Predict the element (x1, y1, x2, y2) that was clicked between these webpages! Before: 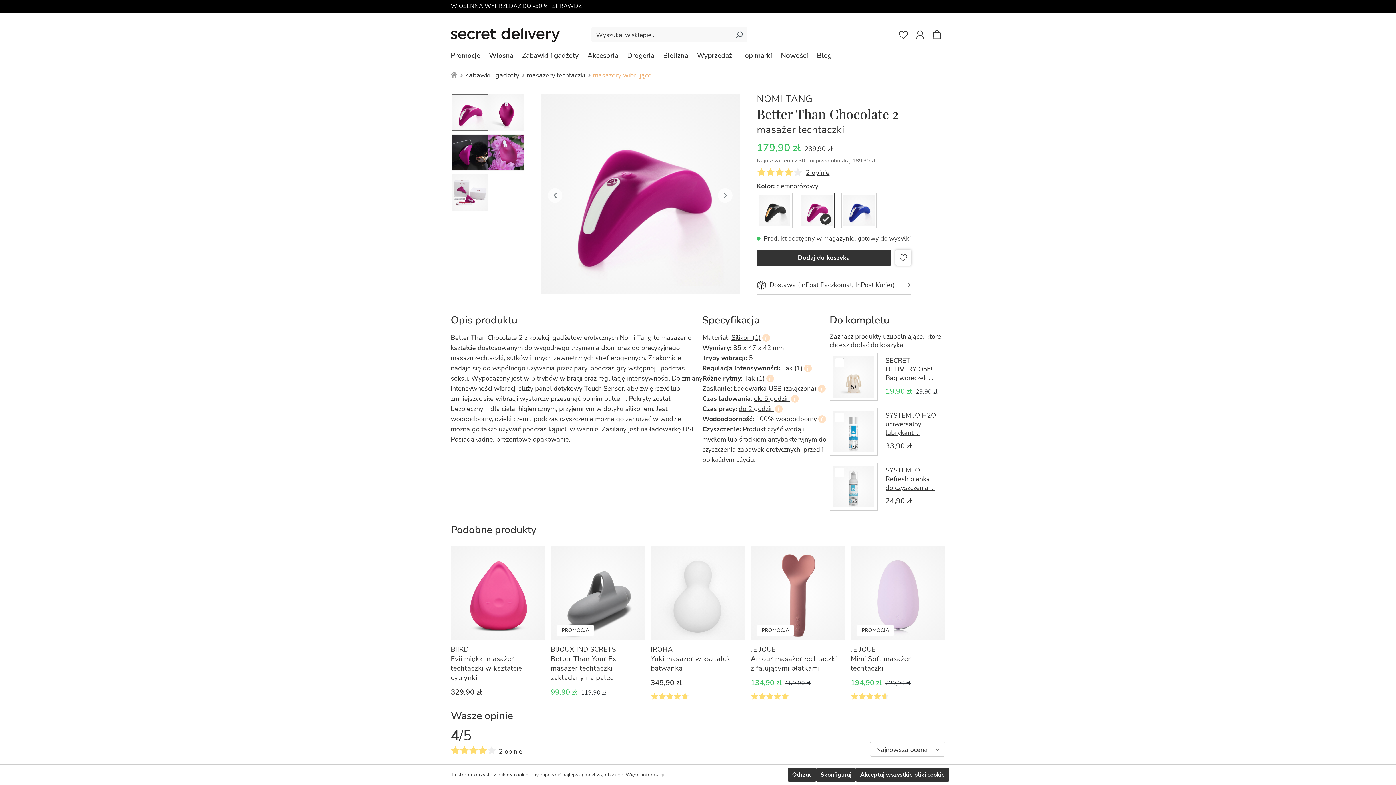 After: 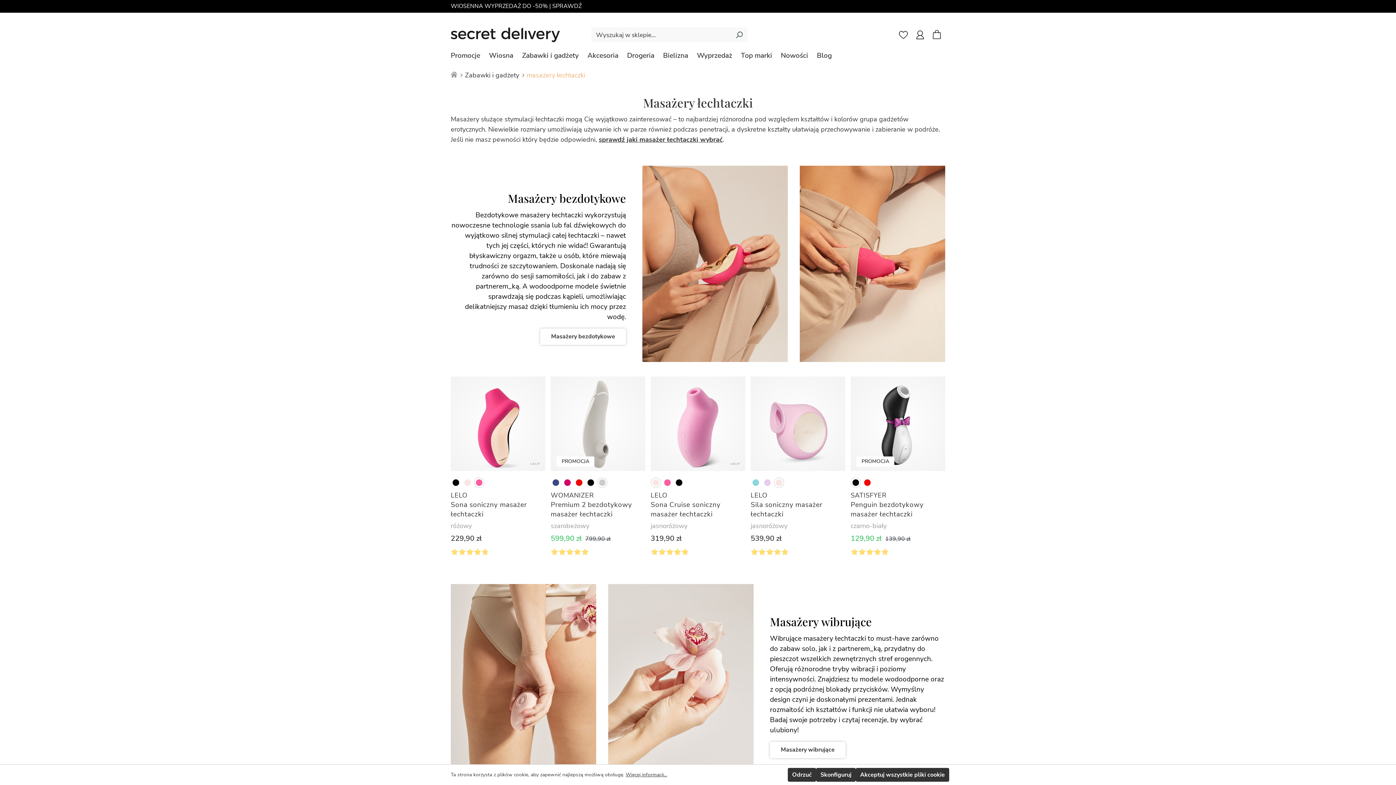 Action: label: masażery łechtaczki bbox: (526, 70, 585, 80)